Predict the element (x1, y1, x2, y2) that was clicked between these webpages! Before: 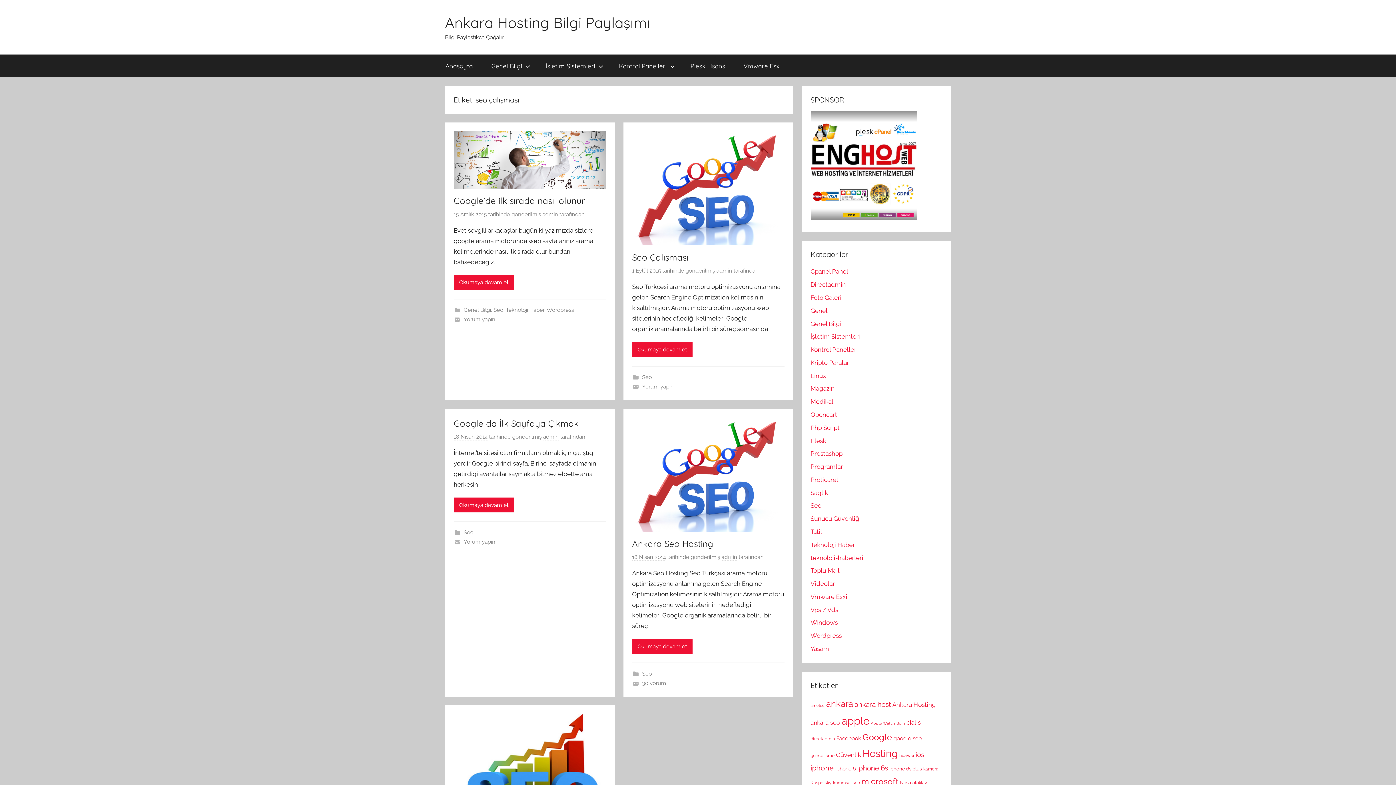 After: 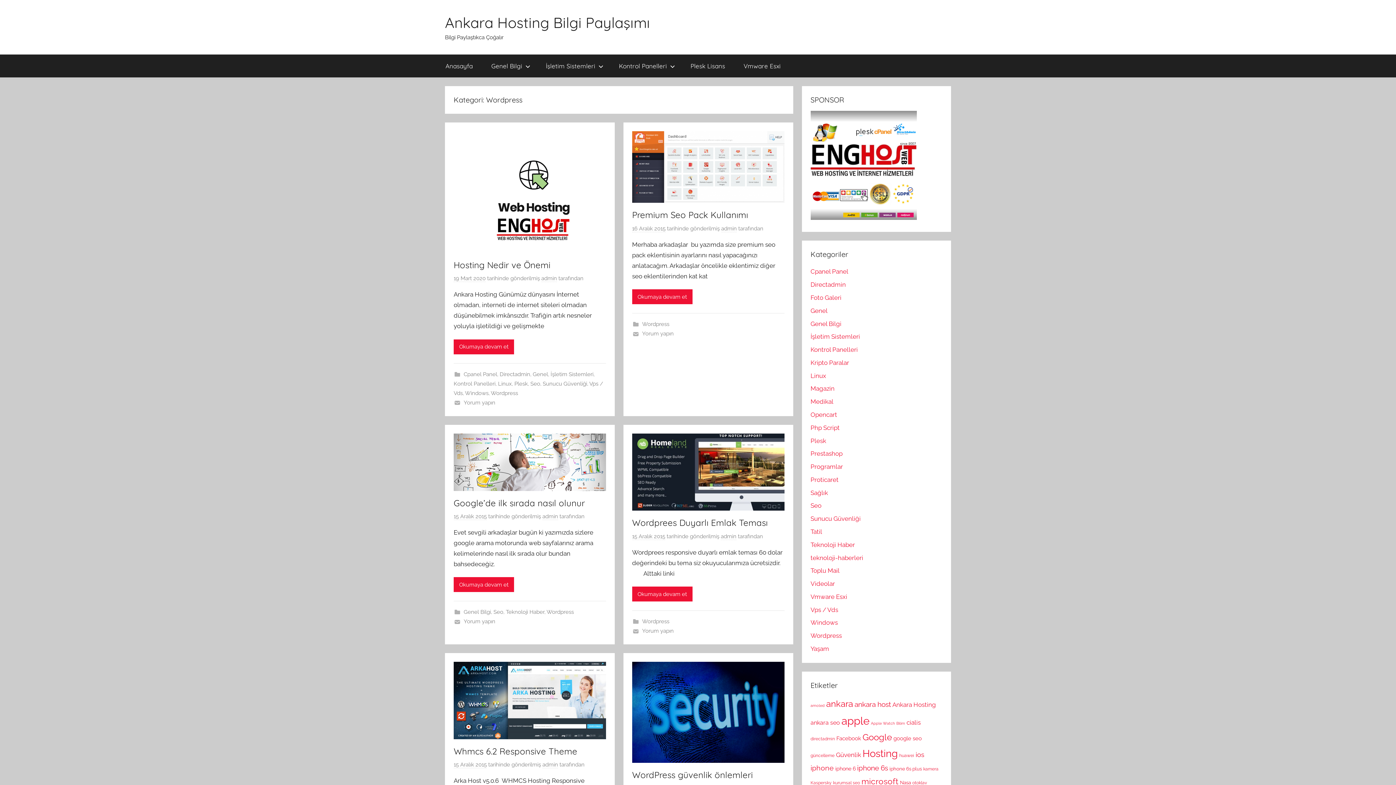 Action: label: Wordpress bbox: (810, 632, 842, 639)